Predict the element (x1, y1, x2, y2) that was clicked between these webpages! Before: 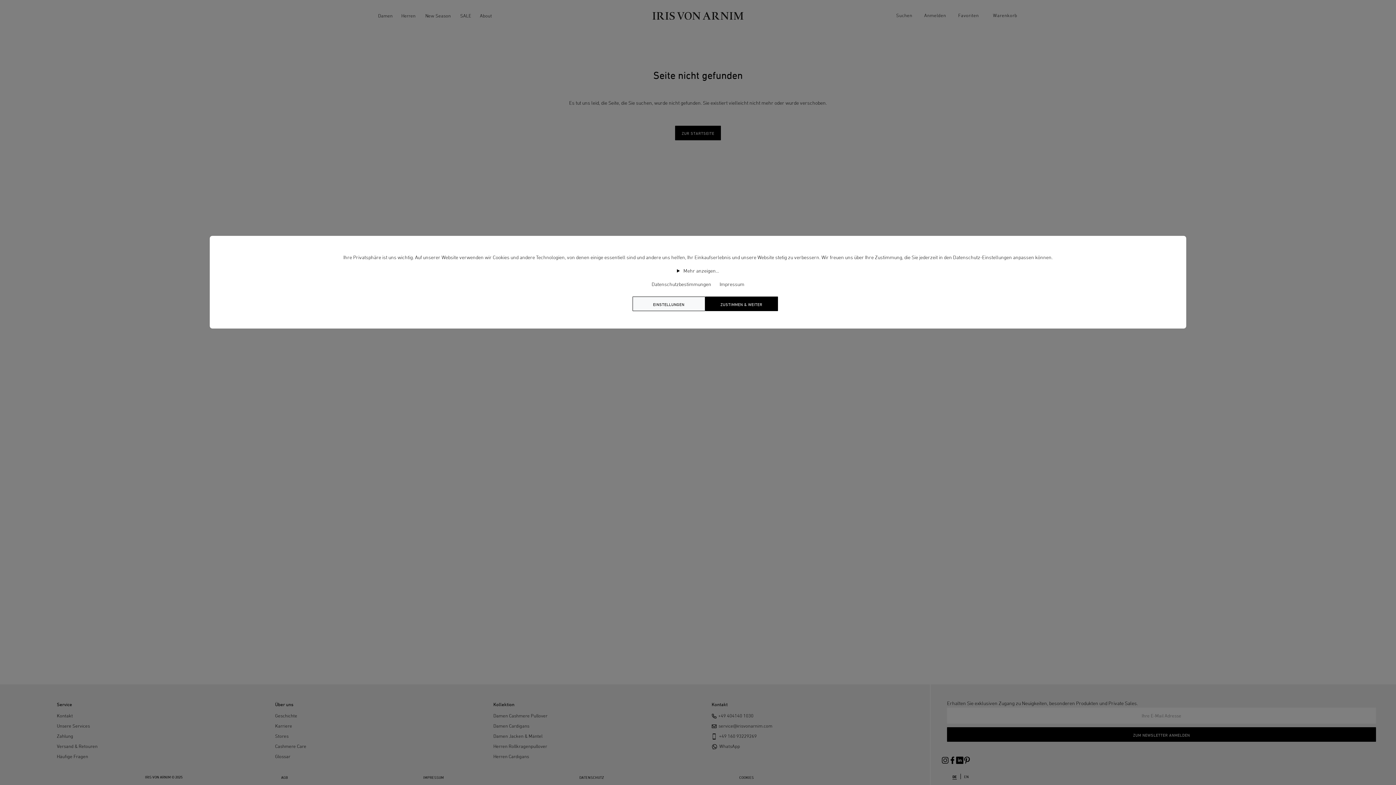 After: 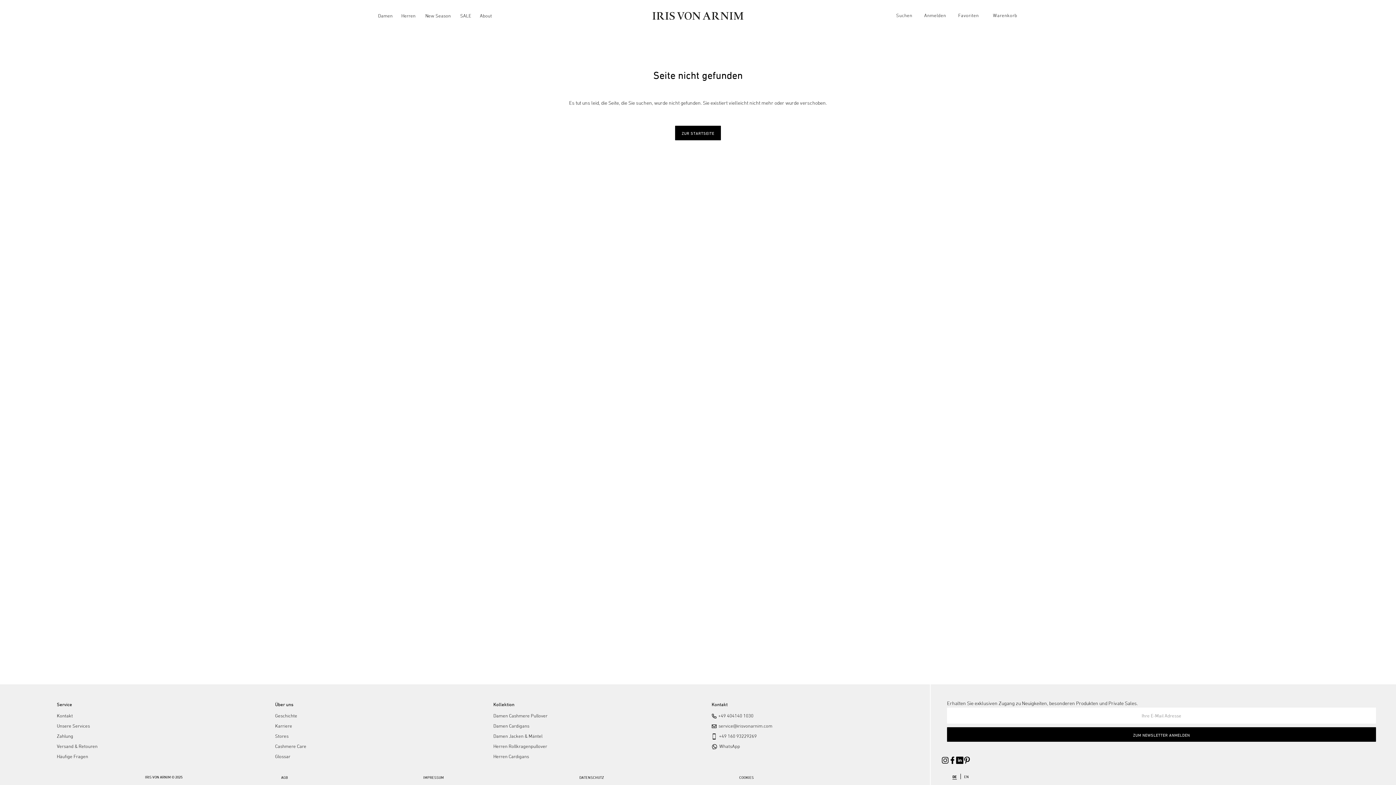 Action: bbox: (705, 296, 778, 311) label: ZUSTIMMEN & WEITER